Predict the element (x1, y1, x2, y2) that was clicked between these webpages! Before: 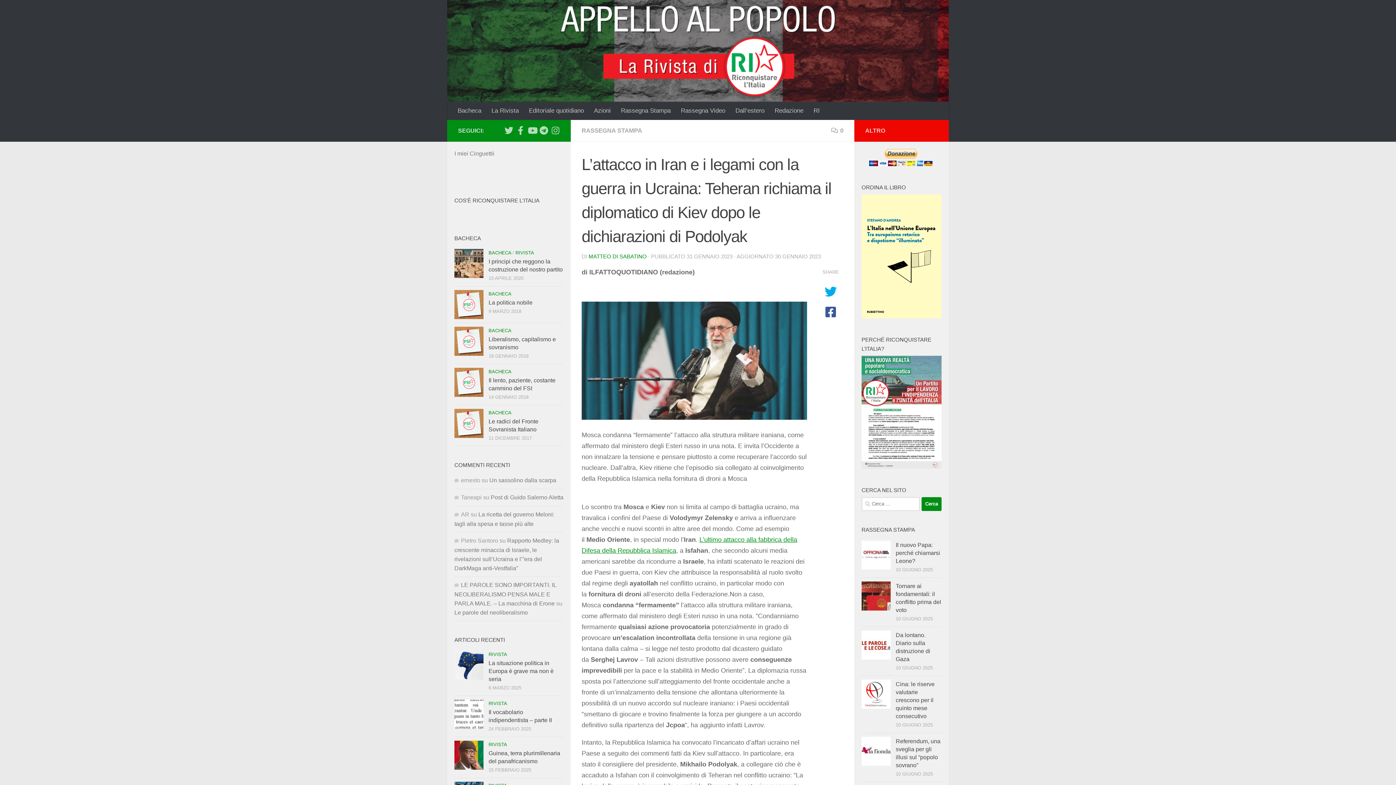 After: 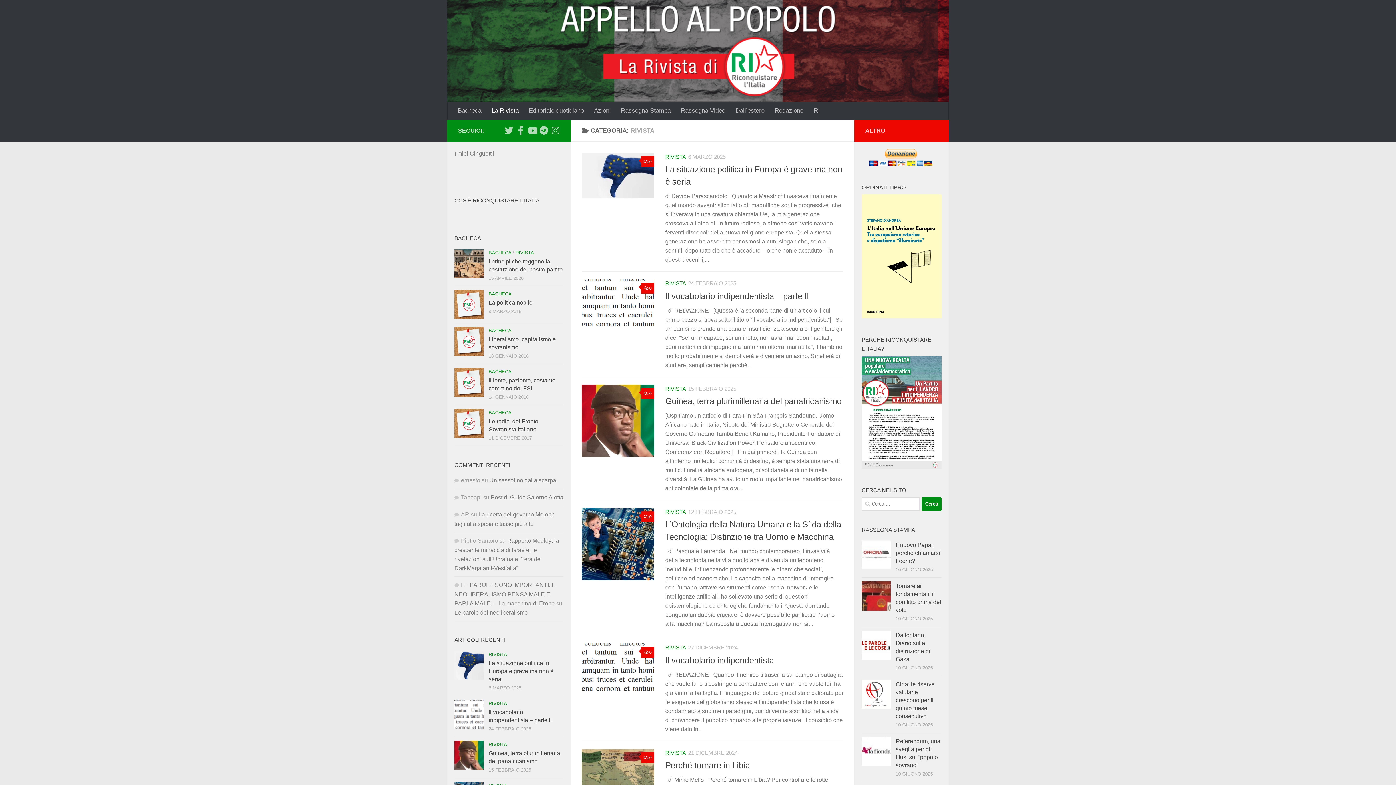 Action: bbox: (488, 651, 507, 657) label: RIVISTA